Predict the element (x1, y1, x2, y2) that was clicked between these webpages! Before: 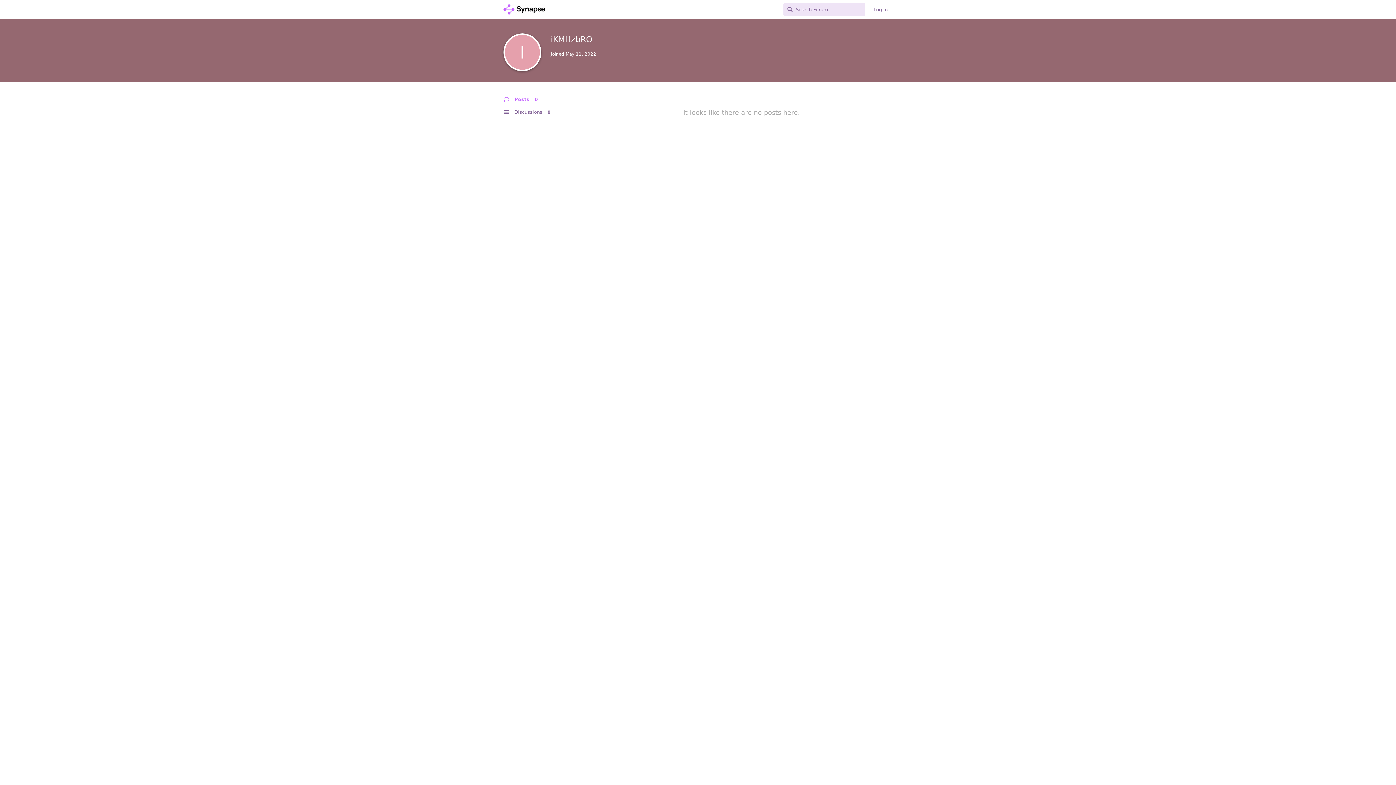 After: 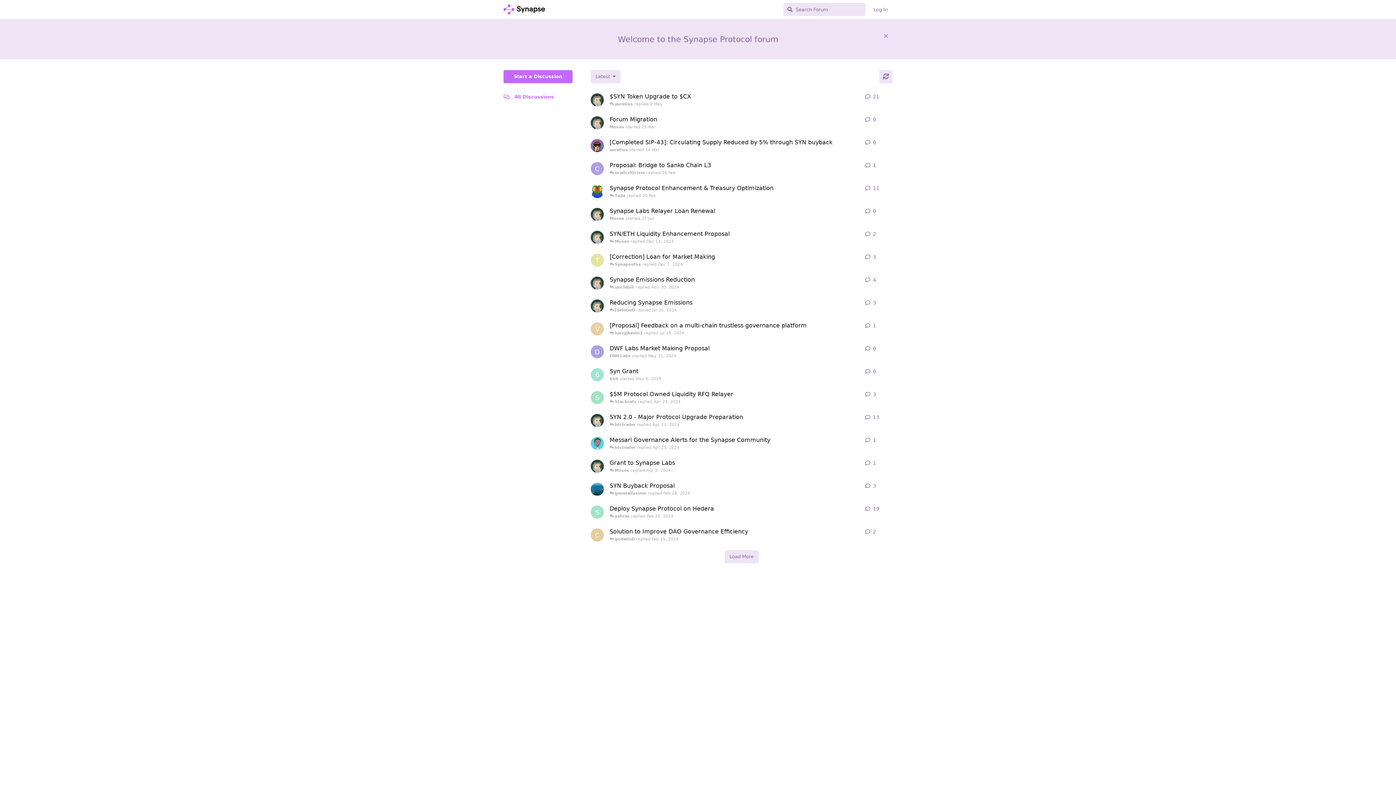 Action: bbox: (503, 5, 544, 12)